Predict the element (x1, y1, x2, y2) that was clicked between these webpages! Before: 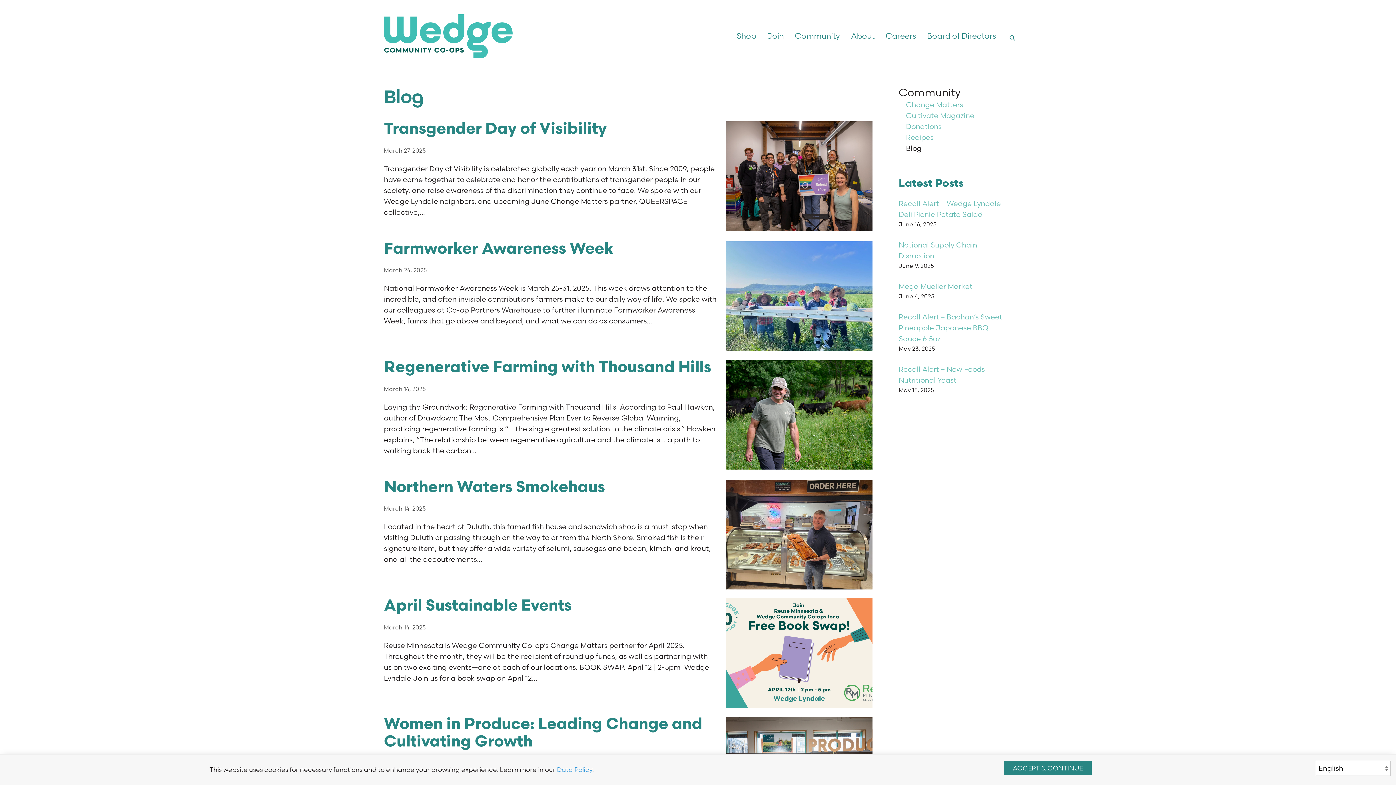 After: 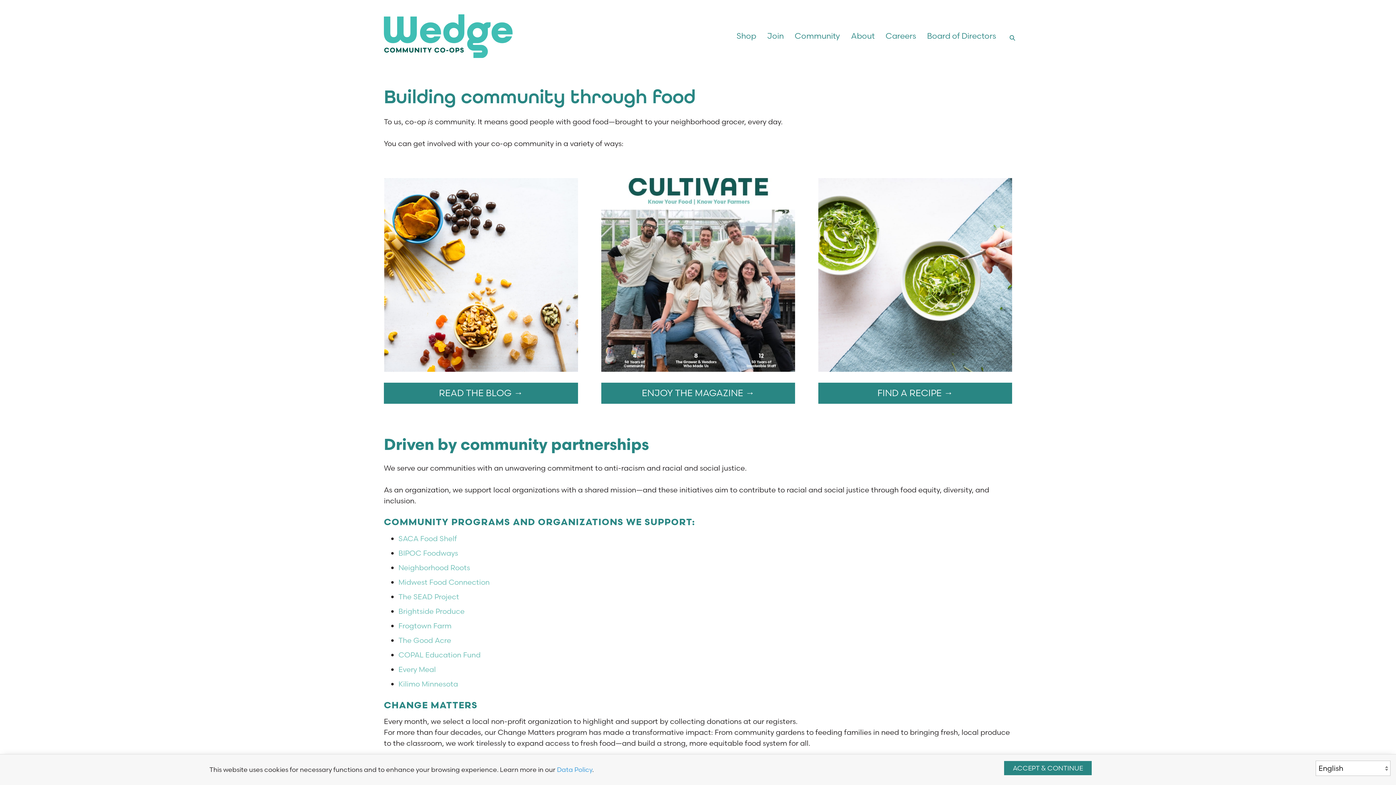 Action: label: Community bbox: (898, 87, 961, 98)